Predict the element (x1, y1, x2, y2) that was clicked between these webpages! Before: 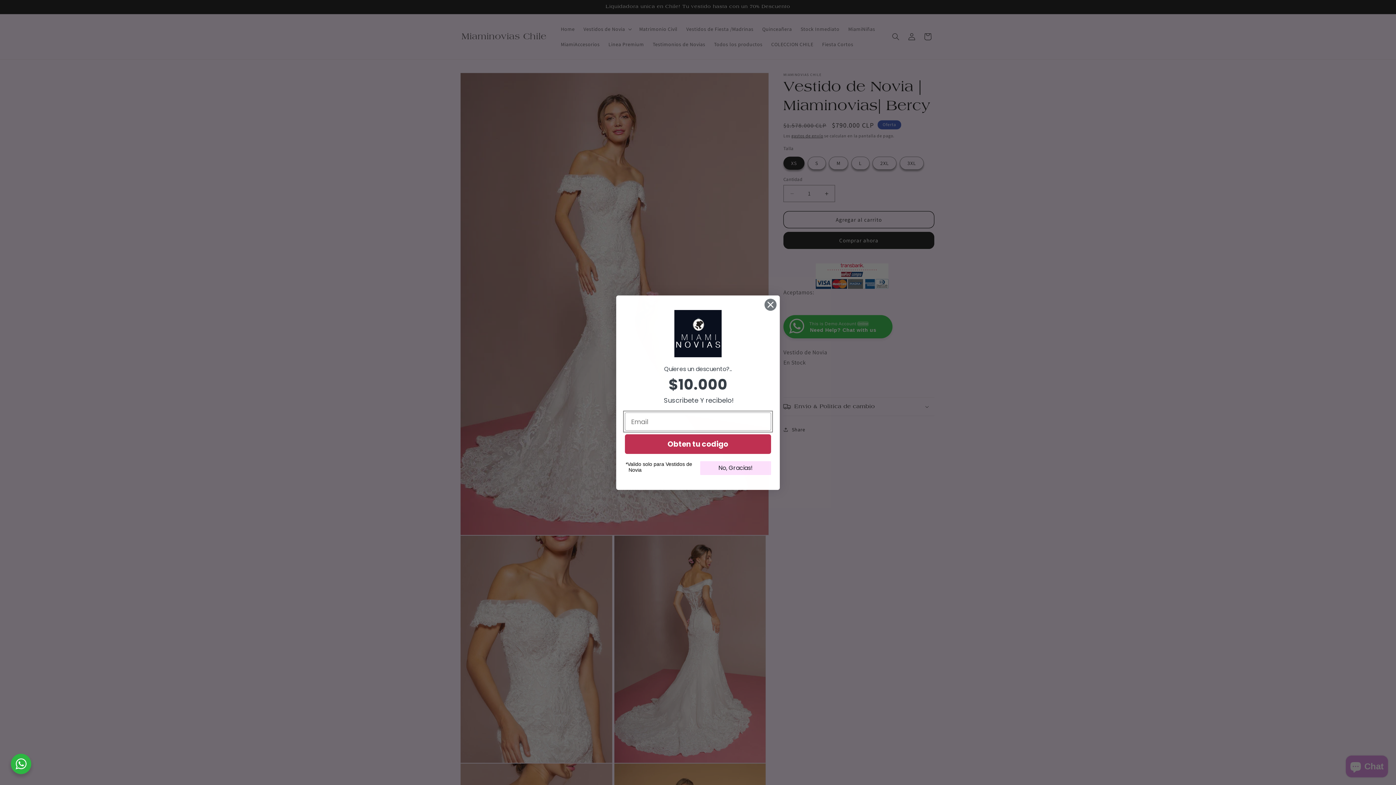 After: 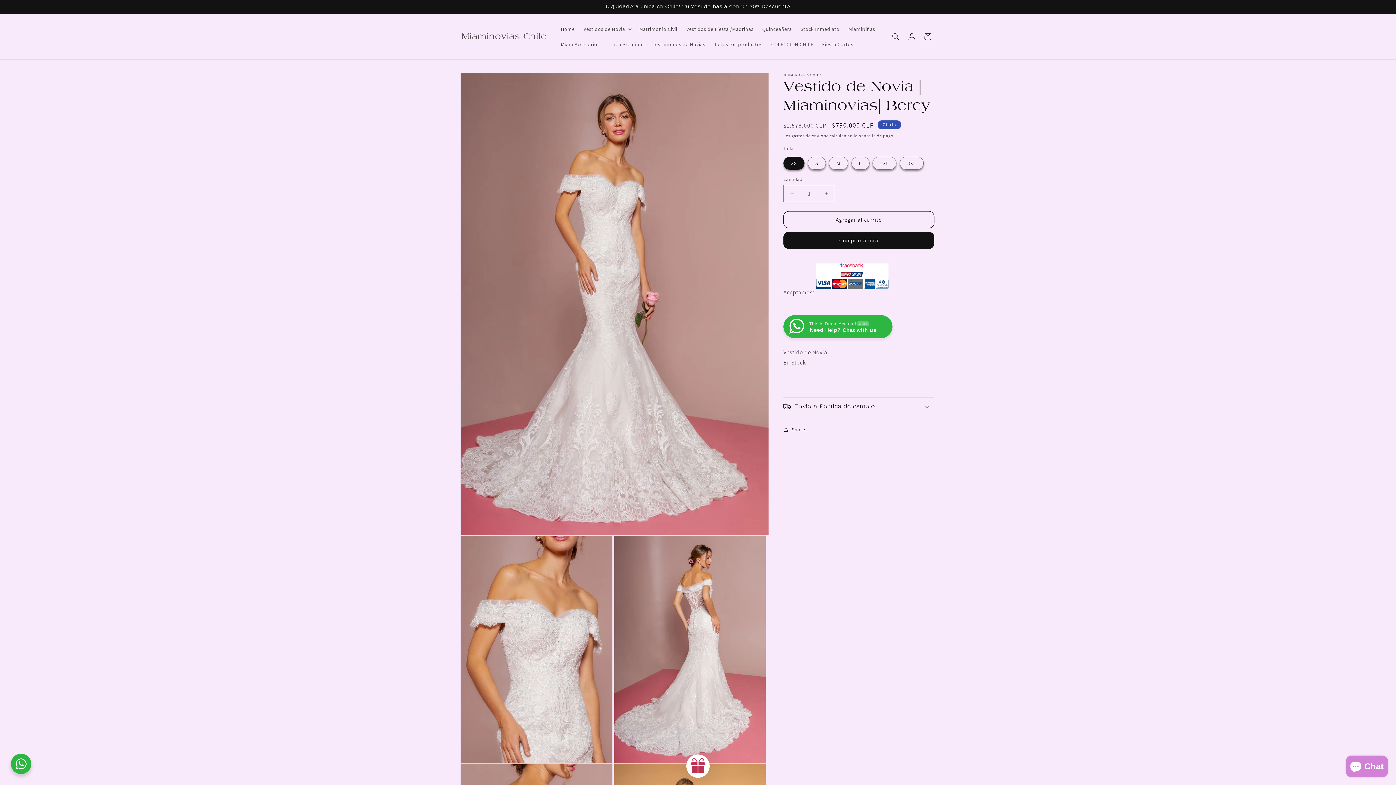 Action: bbox: (10, 754, 31, 774)